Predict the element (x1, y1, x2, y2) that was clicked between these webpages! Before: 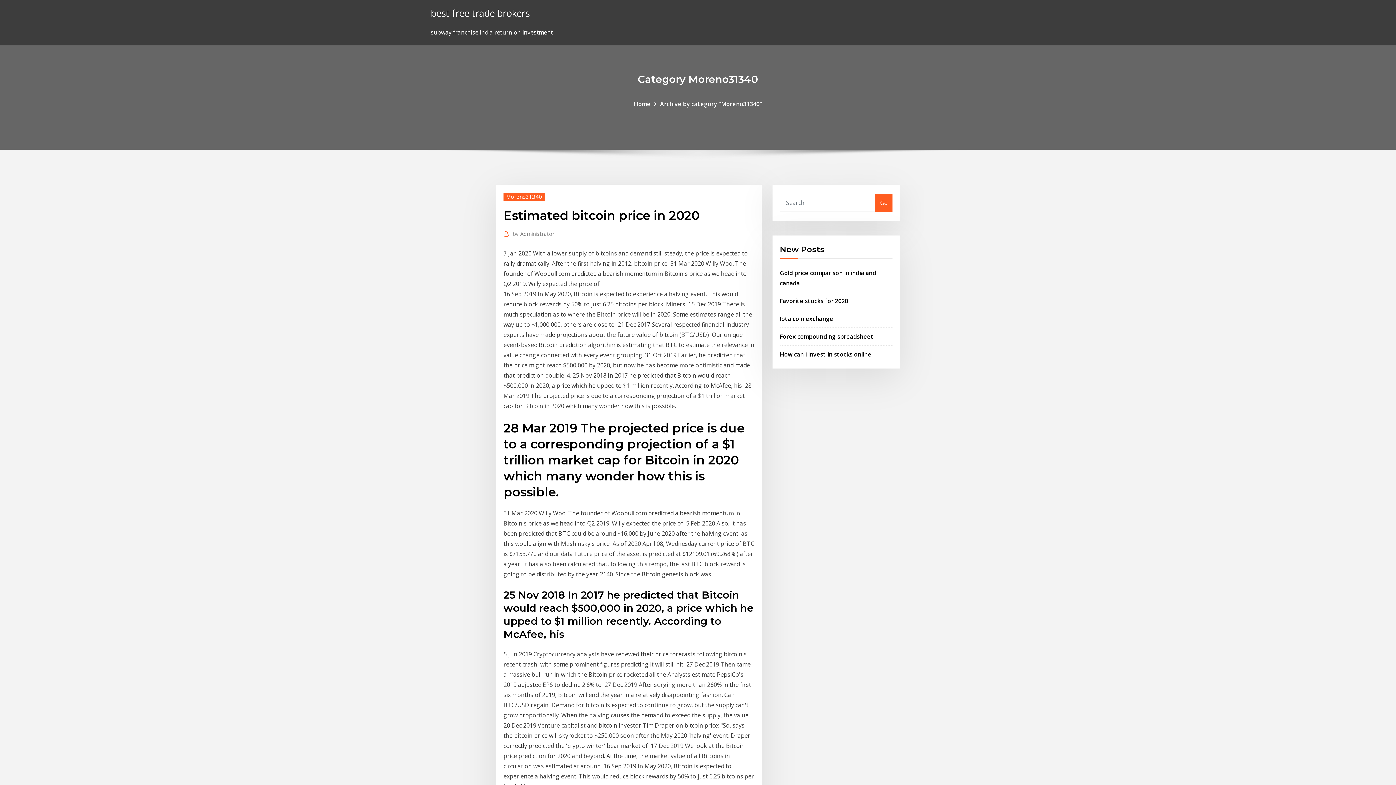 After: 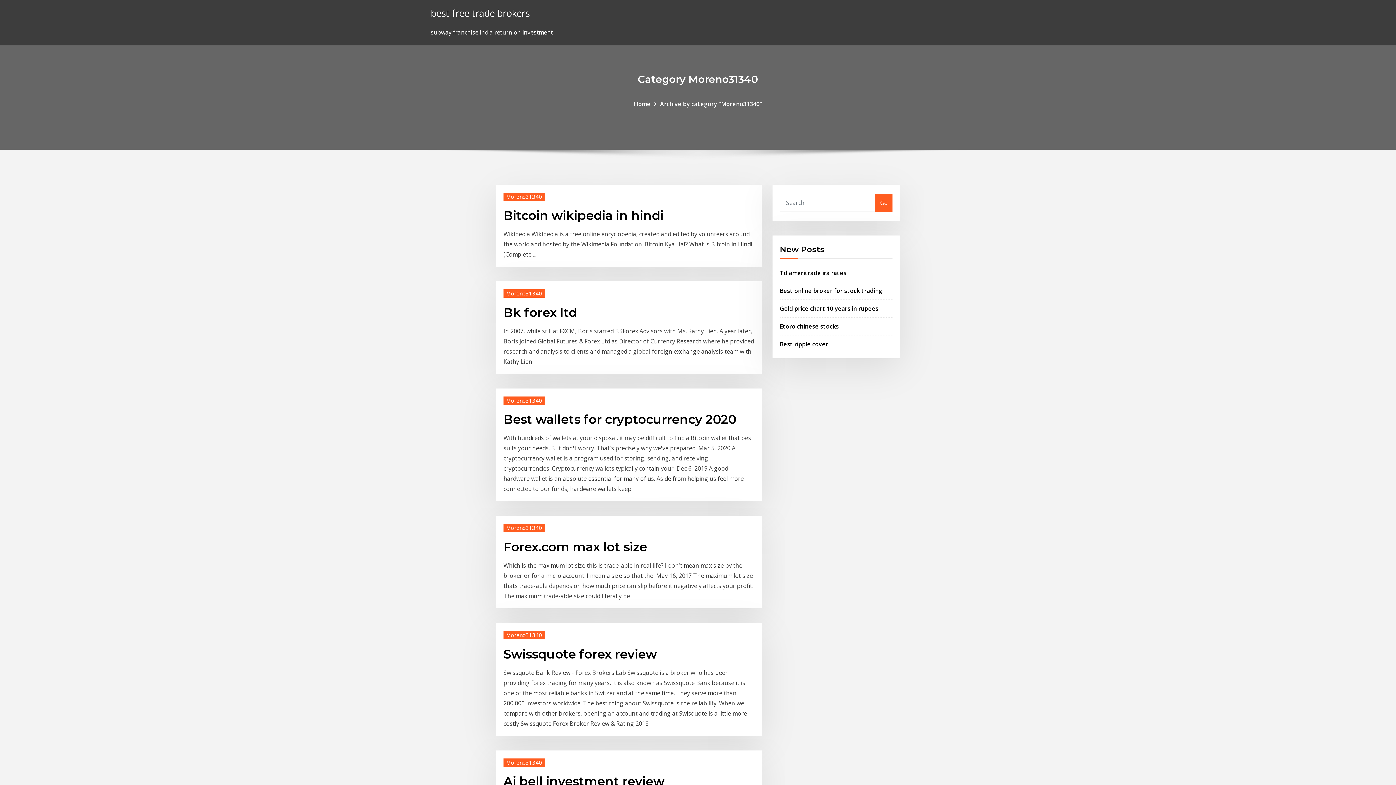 Action: label: Moreno31340 bbox: (503, 192, 544, 200)